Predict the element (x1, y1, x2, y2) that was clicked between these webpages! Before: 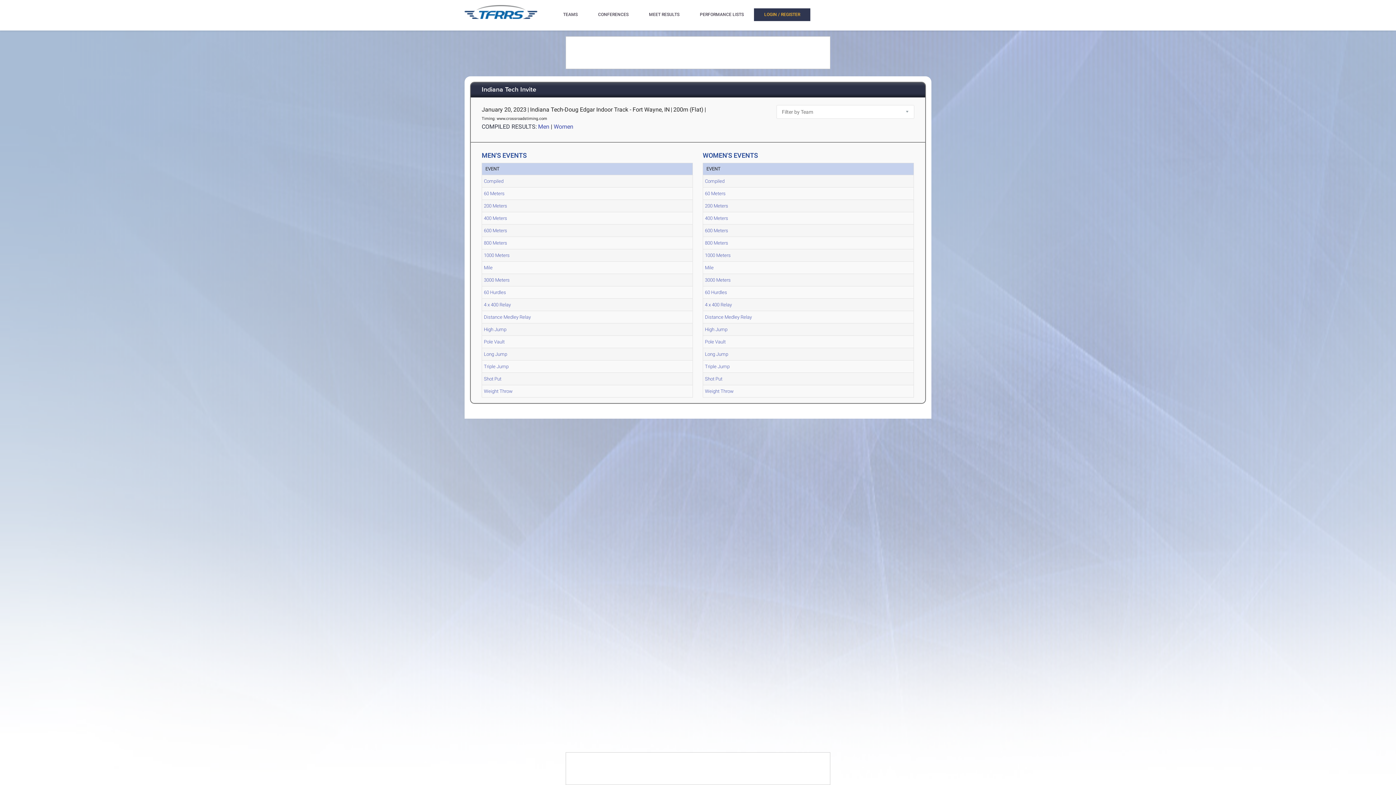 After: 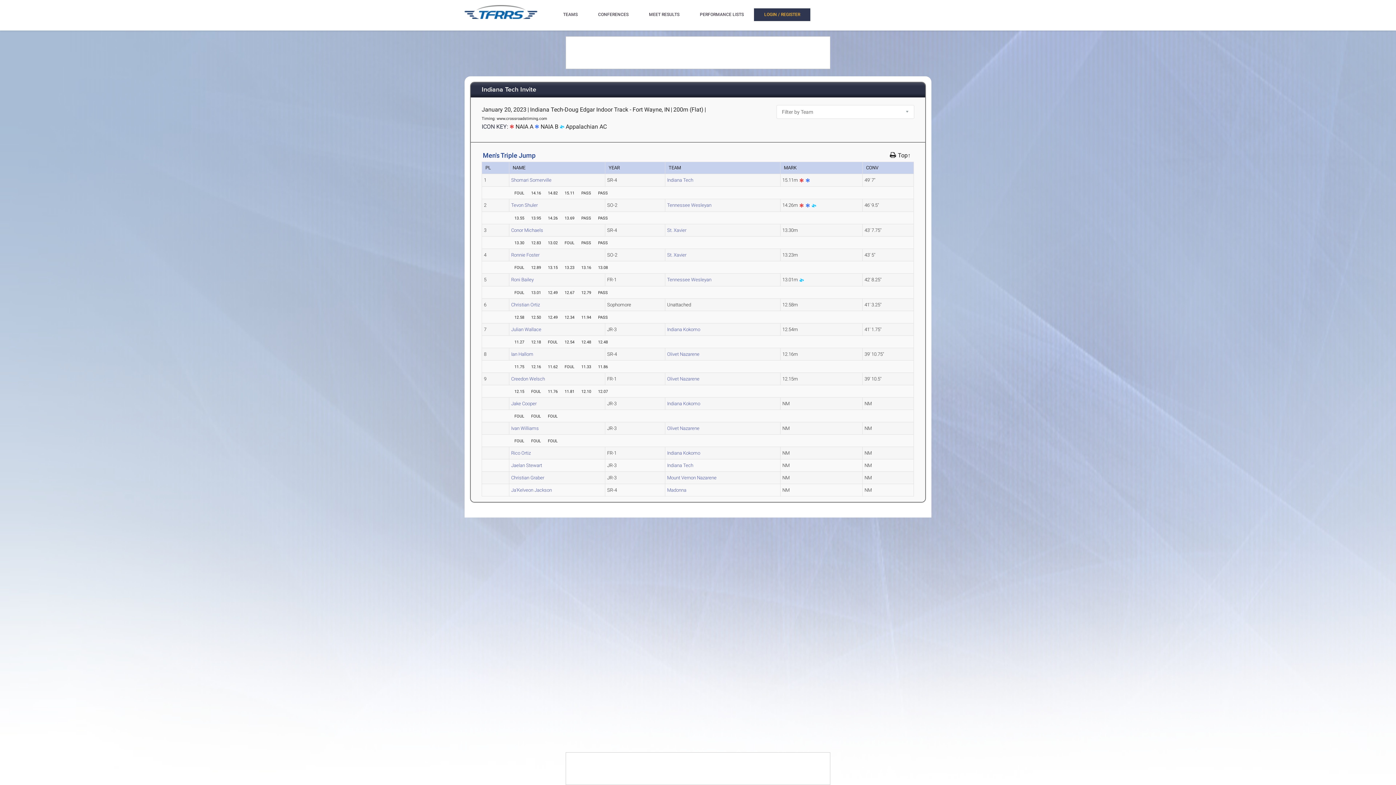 Action: label: Triple Jump bbox: (484, 364, 508, 369)